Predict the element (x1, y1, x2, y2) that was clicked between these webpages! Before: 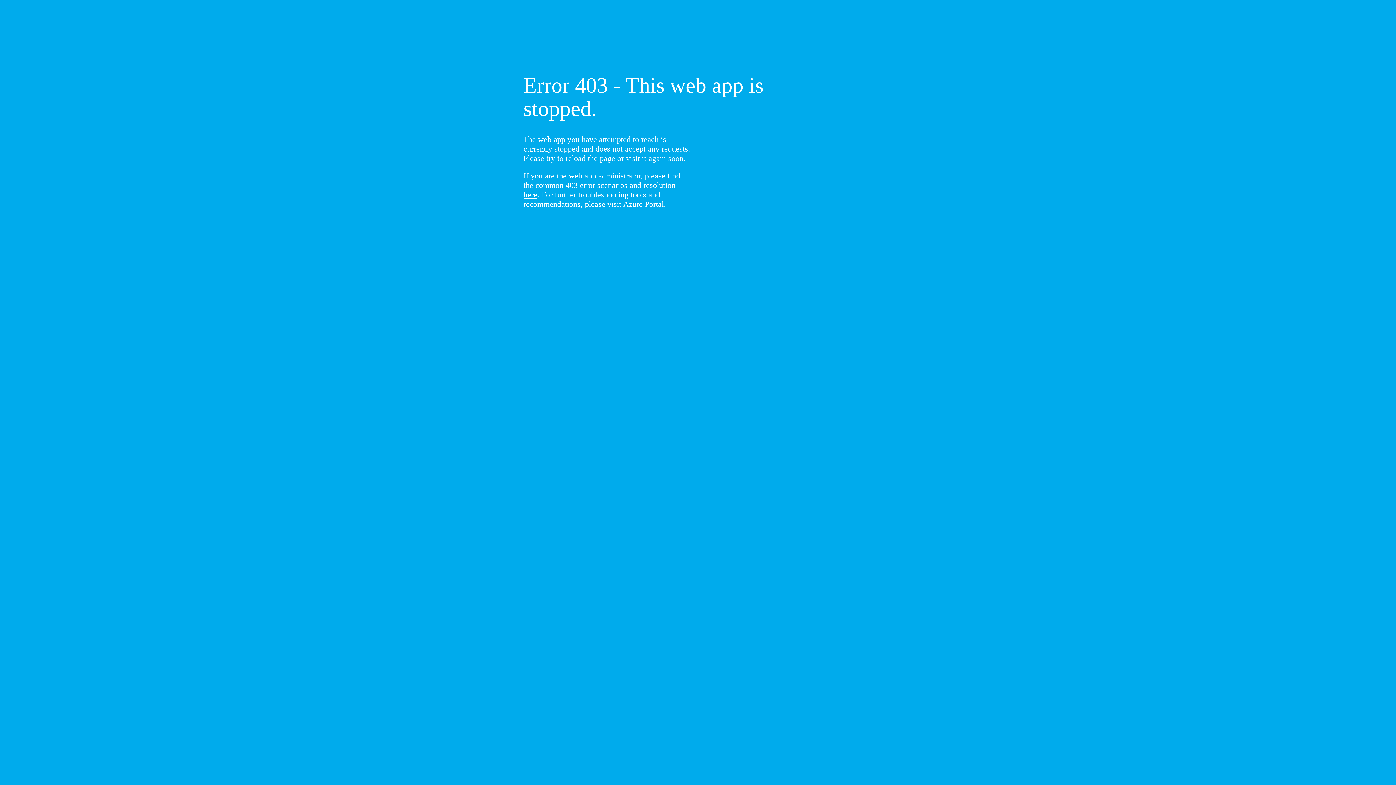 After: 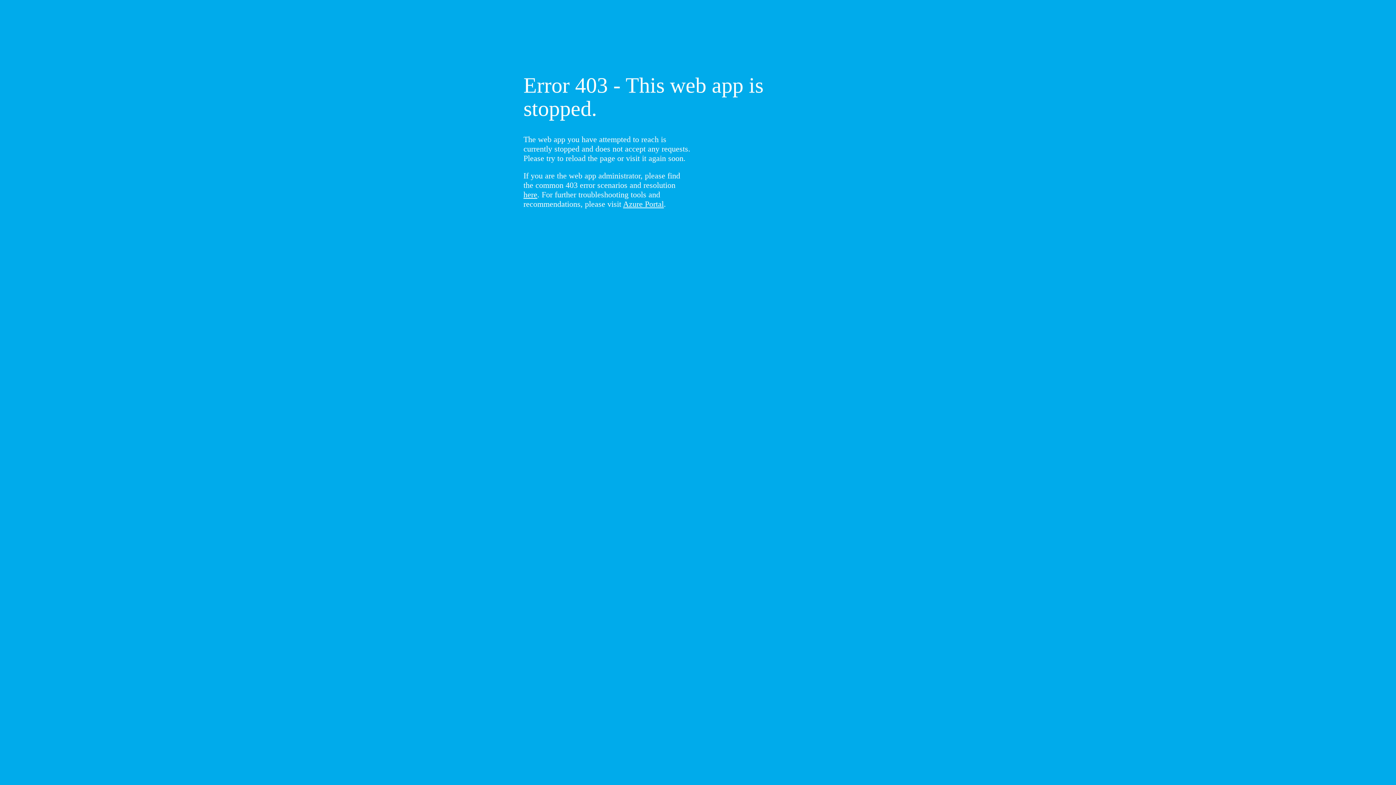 Action: label: here bbox: (523, 190, 537, 199)